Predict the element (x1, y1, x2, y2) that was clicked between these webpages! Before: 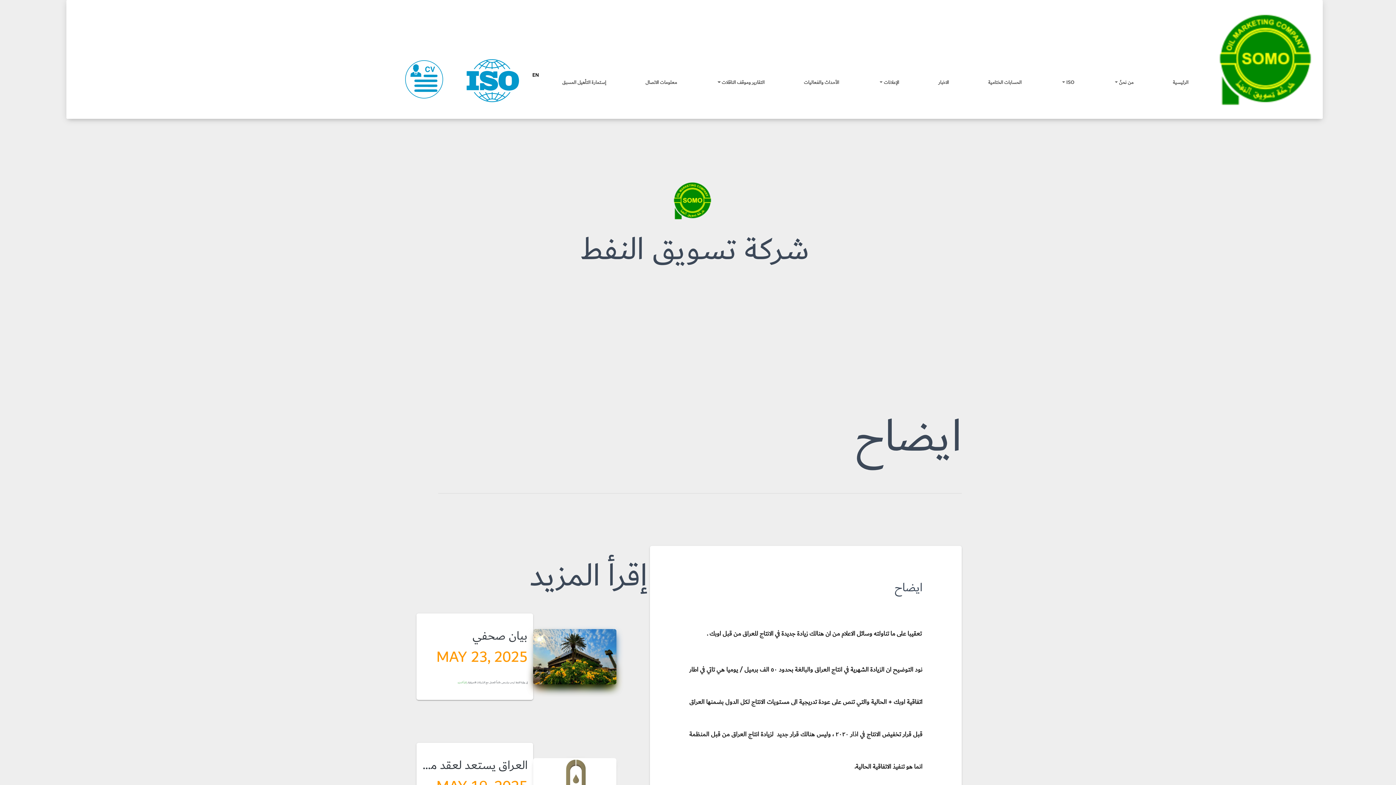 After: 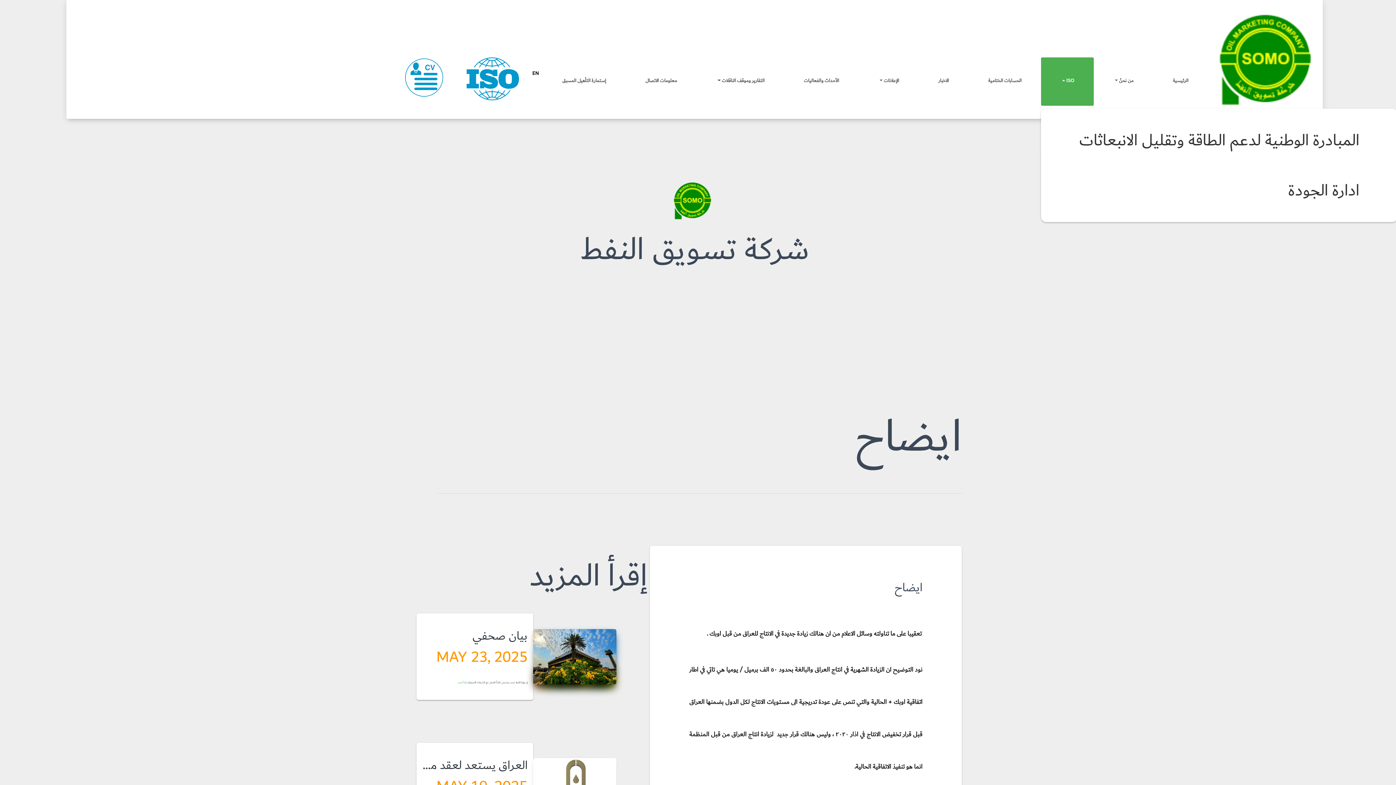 Action: bbox: (1041, 59, 1094, 105) label: ISO 